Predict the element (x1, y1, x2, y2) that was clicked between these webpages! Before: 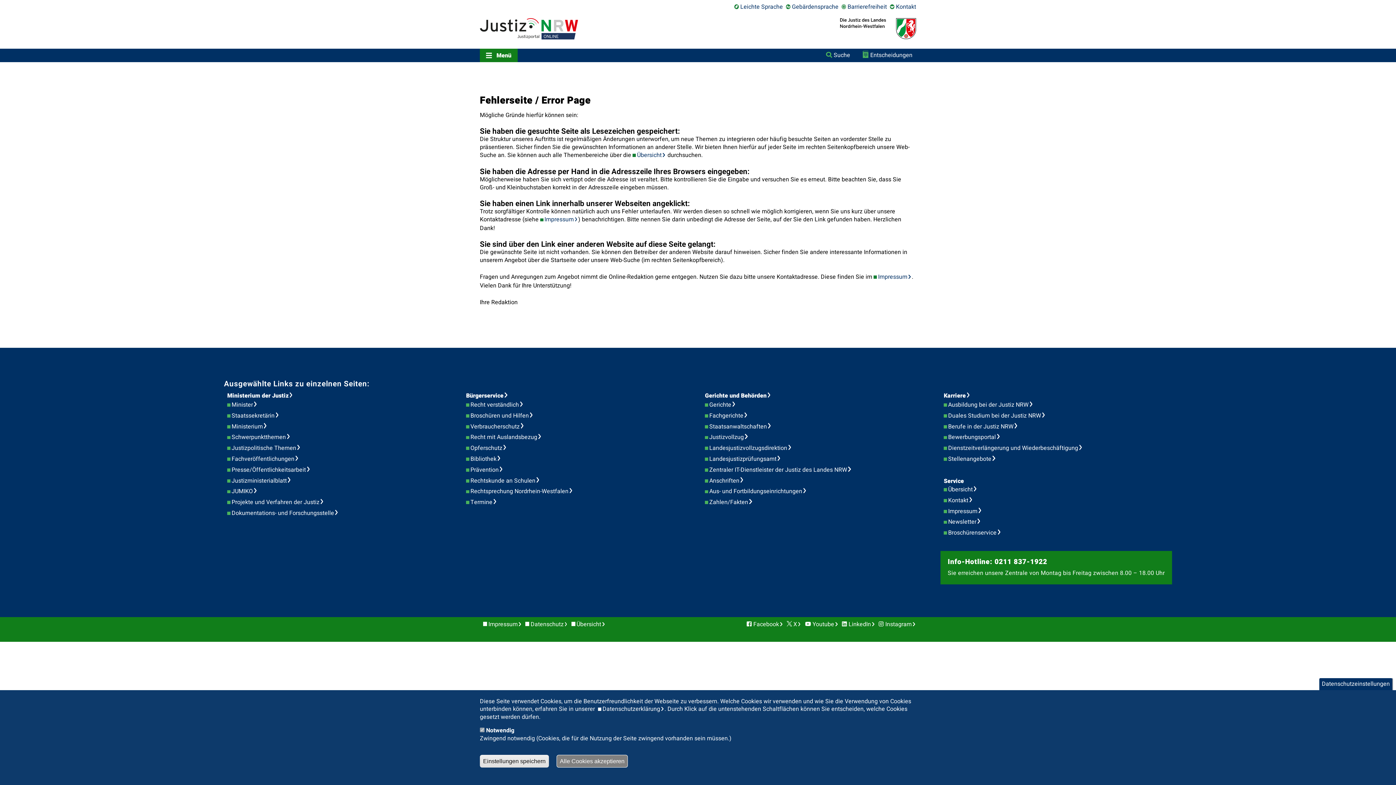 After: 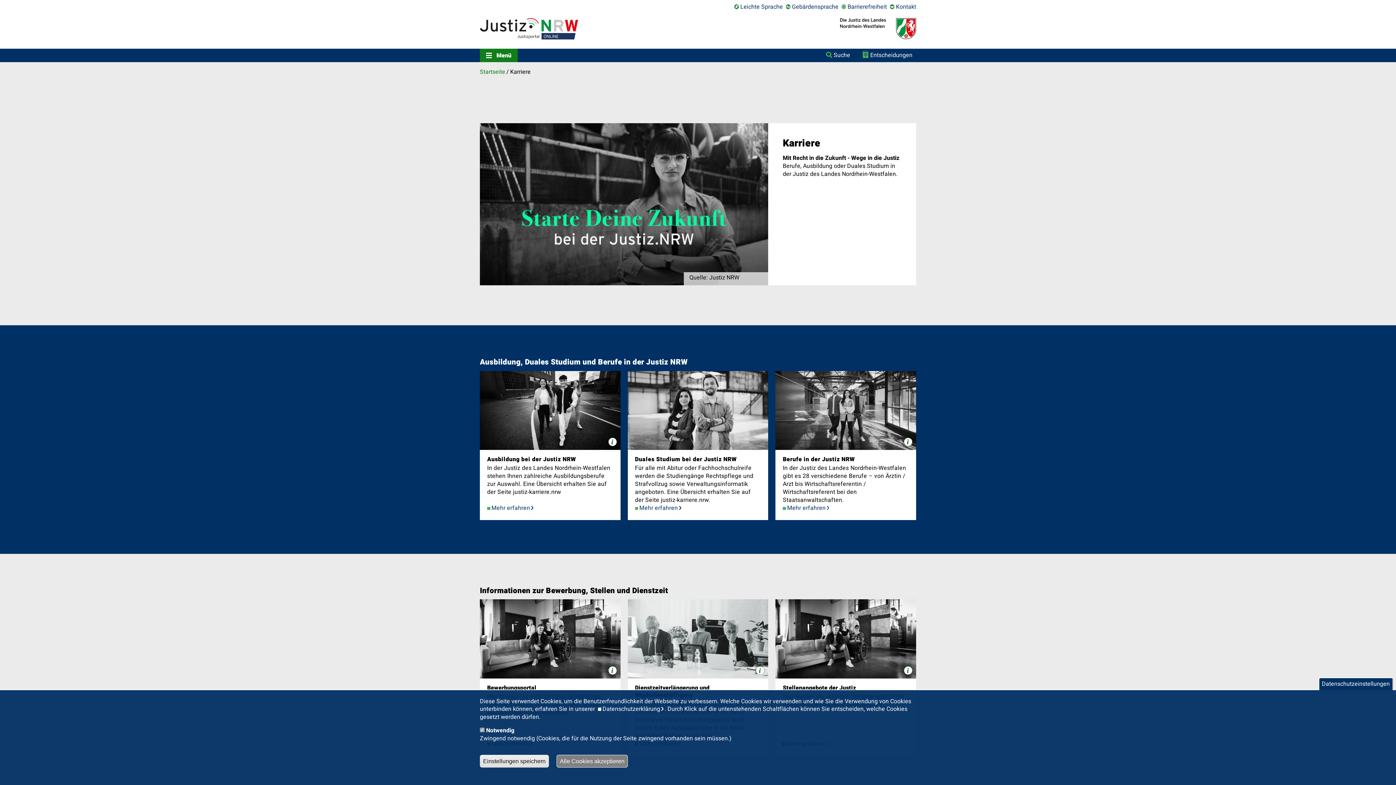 Action: bbox: (944, 391, 975, 400) label: Karriere